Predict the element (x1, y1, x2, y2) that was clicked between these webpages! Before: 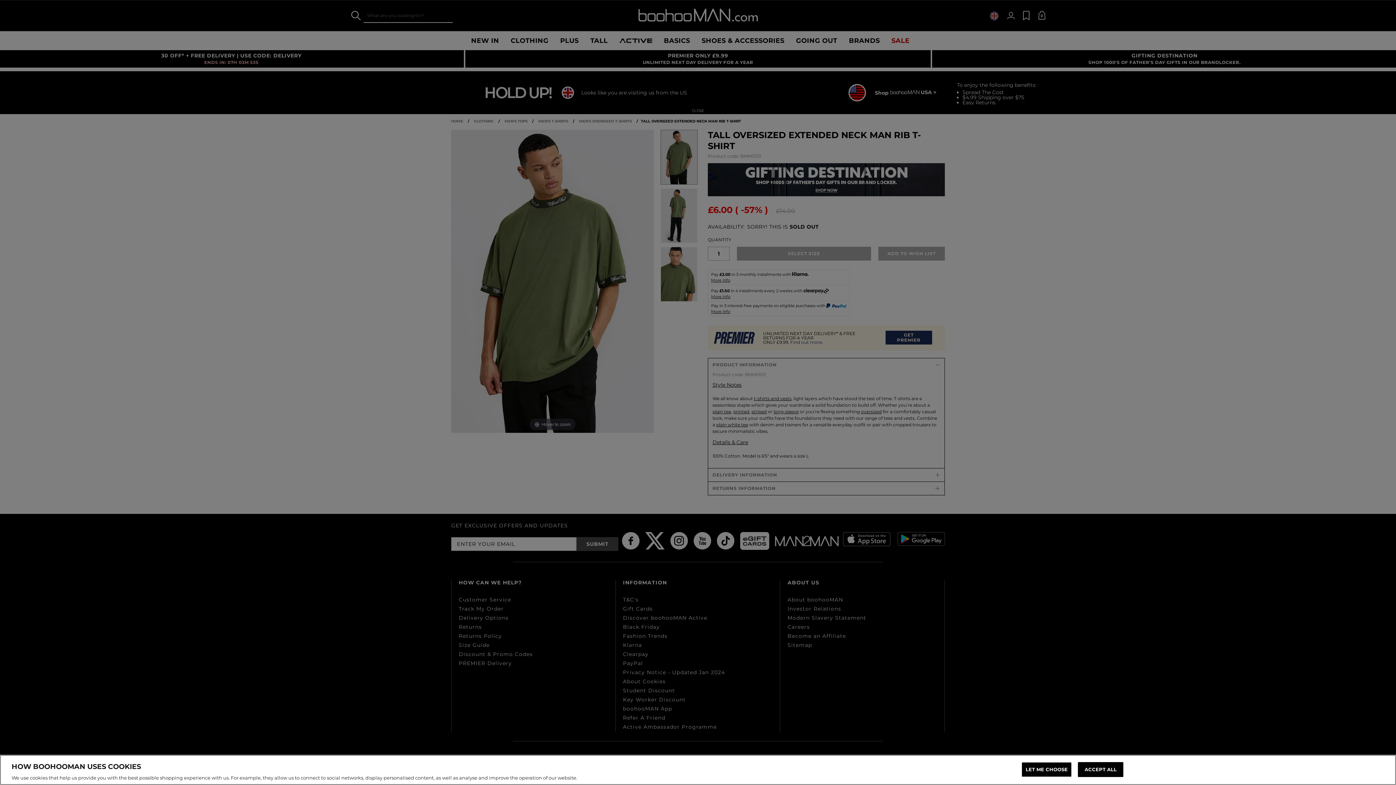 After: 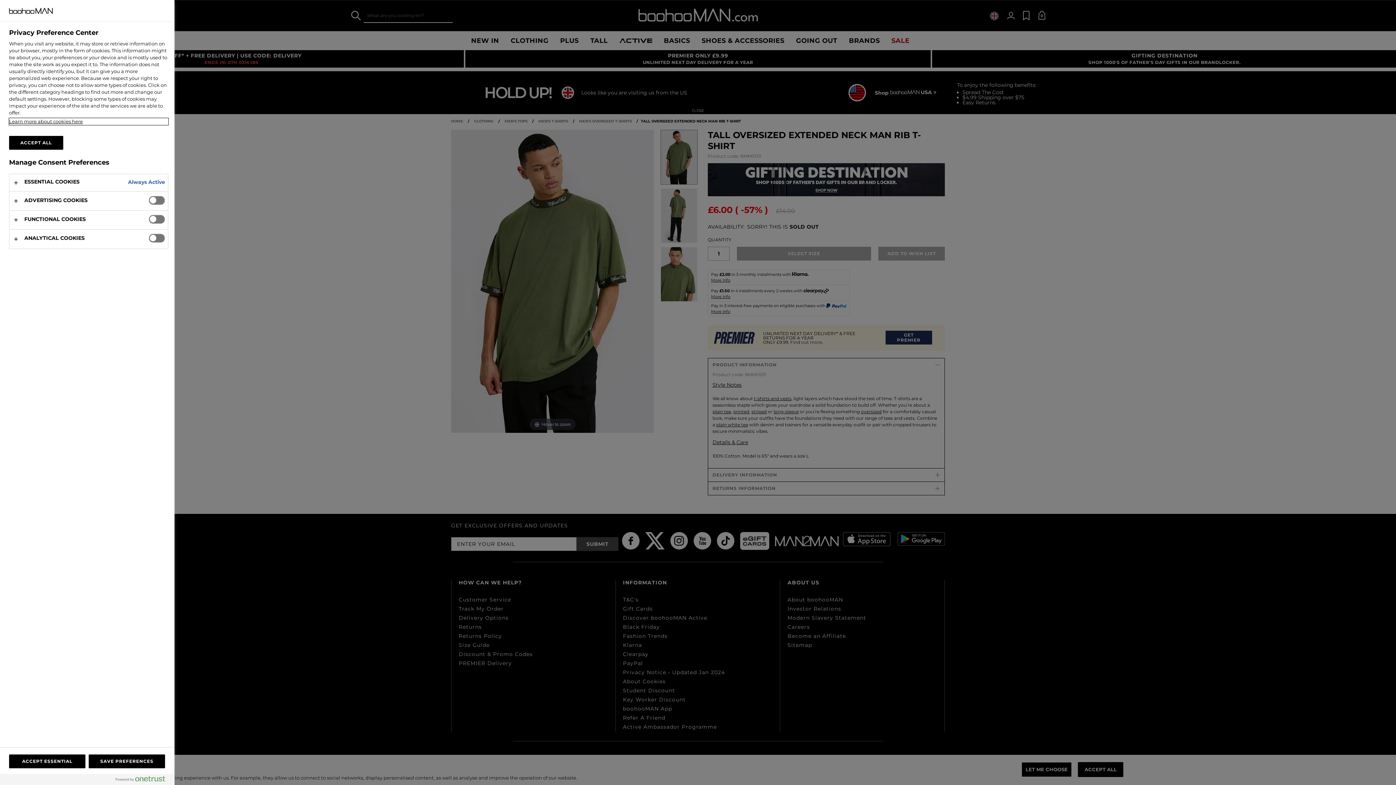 Action: label: LET ME CHOOSE bbox: (1021, 762, 1072, 777)